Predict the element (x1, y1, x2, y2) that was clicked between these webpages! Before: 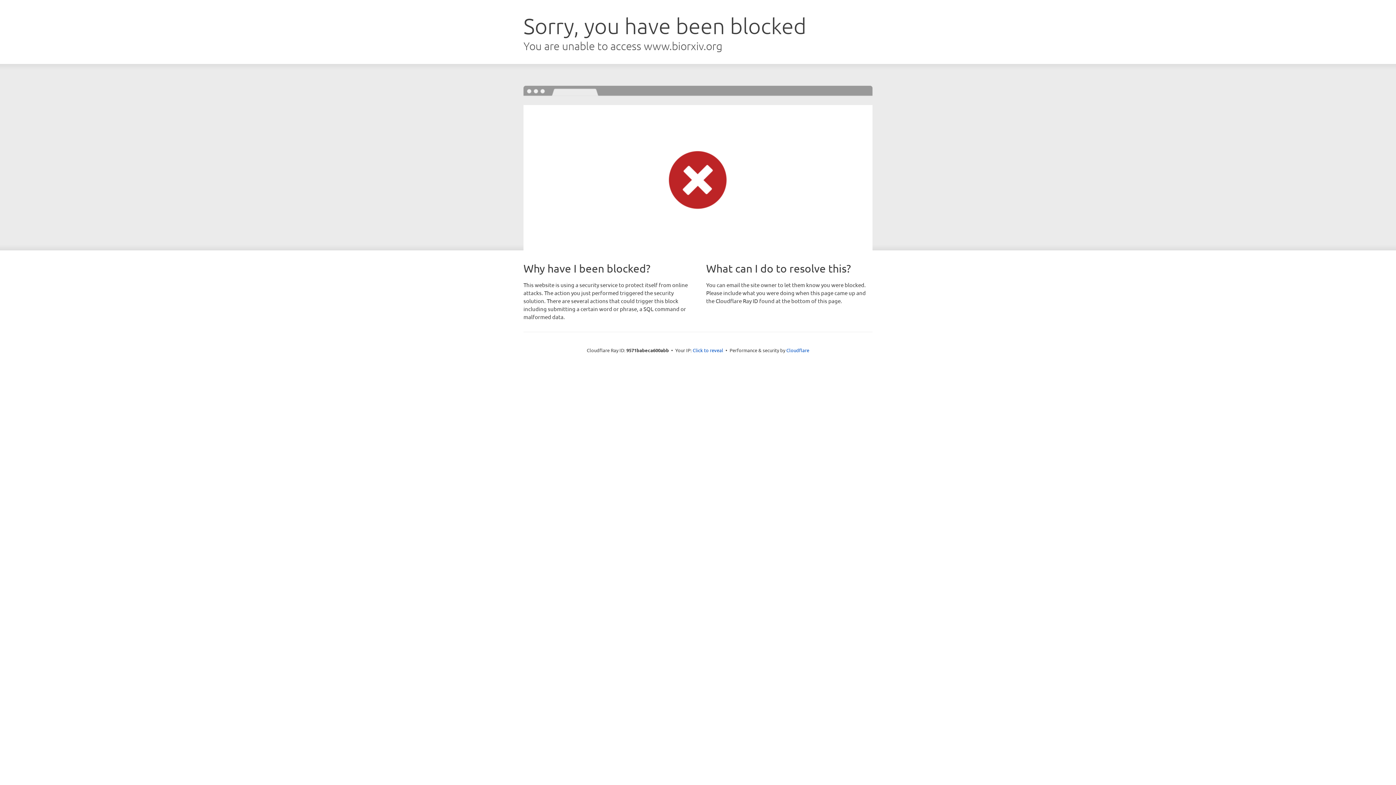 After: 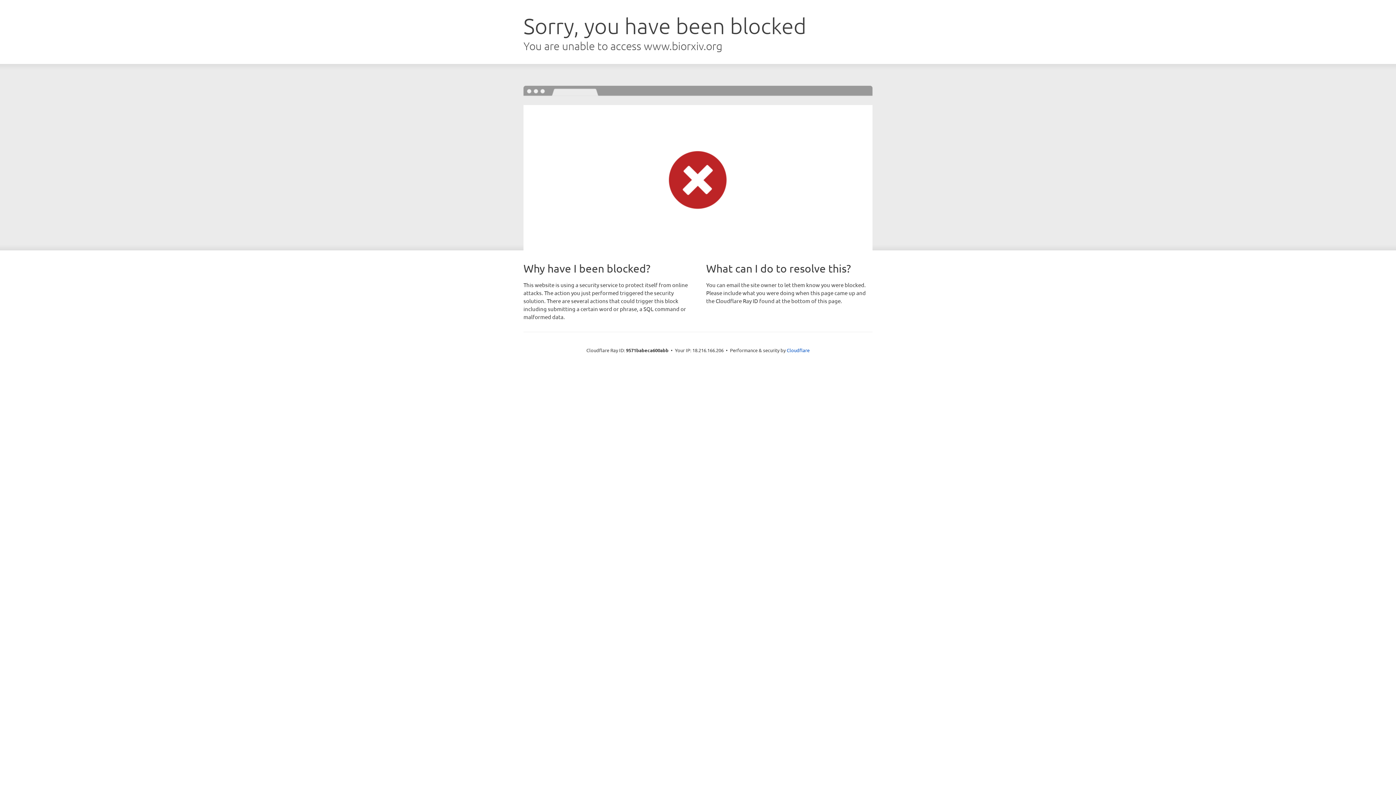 Action: bbox: (692, 346, 723, 353) label: Click to reveal